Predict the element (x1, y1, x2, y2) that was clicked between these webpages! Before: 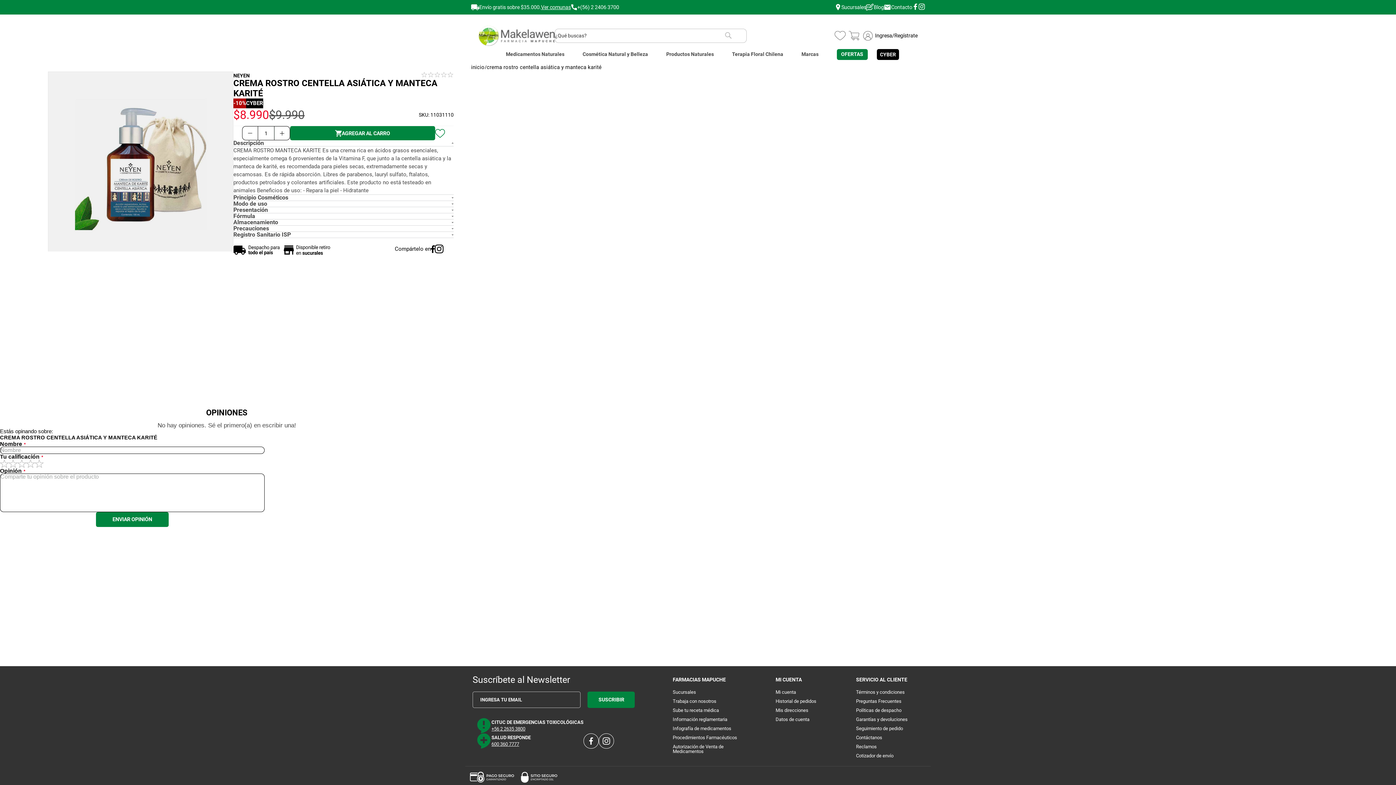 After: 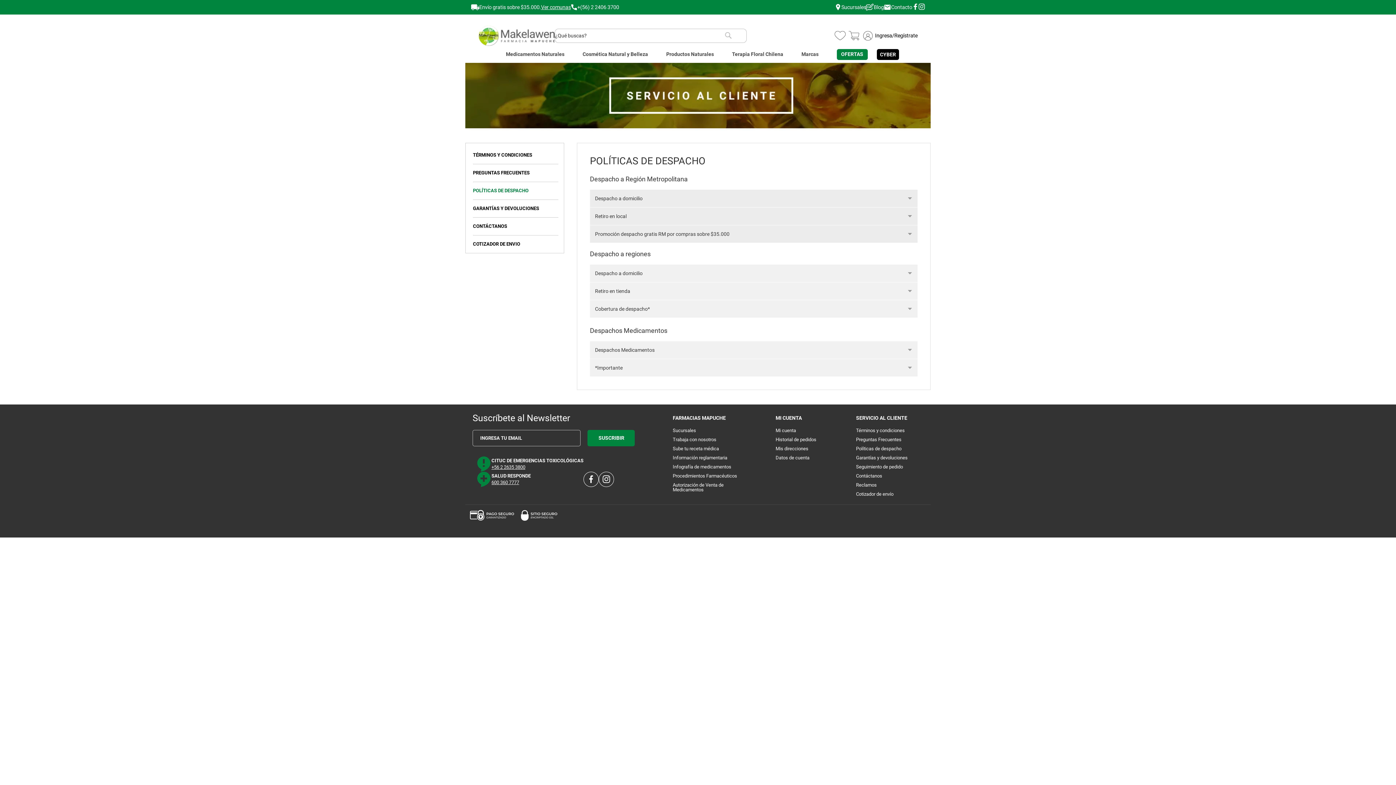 Action: label: Políticas de despacho bbox: (856, 707, 901, 713)